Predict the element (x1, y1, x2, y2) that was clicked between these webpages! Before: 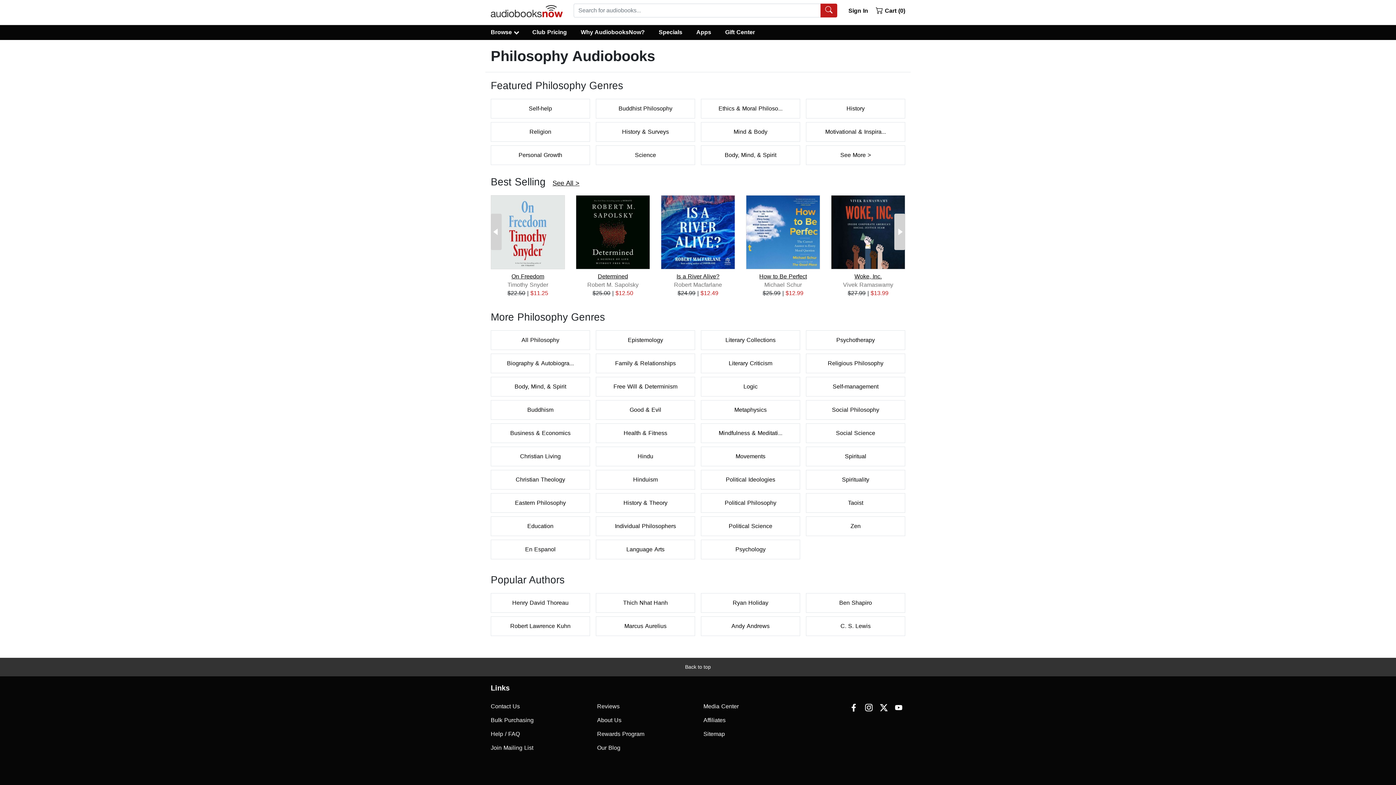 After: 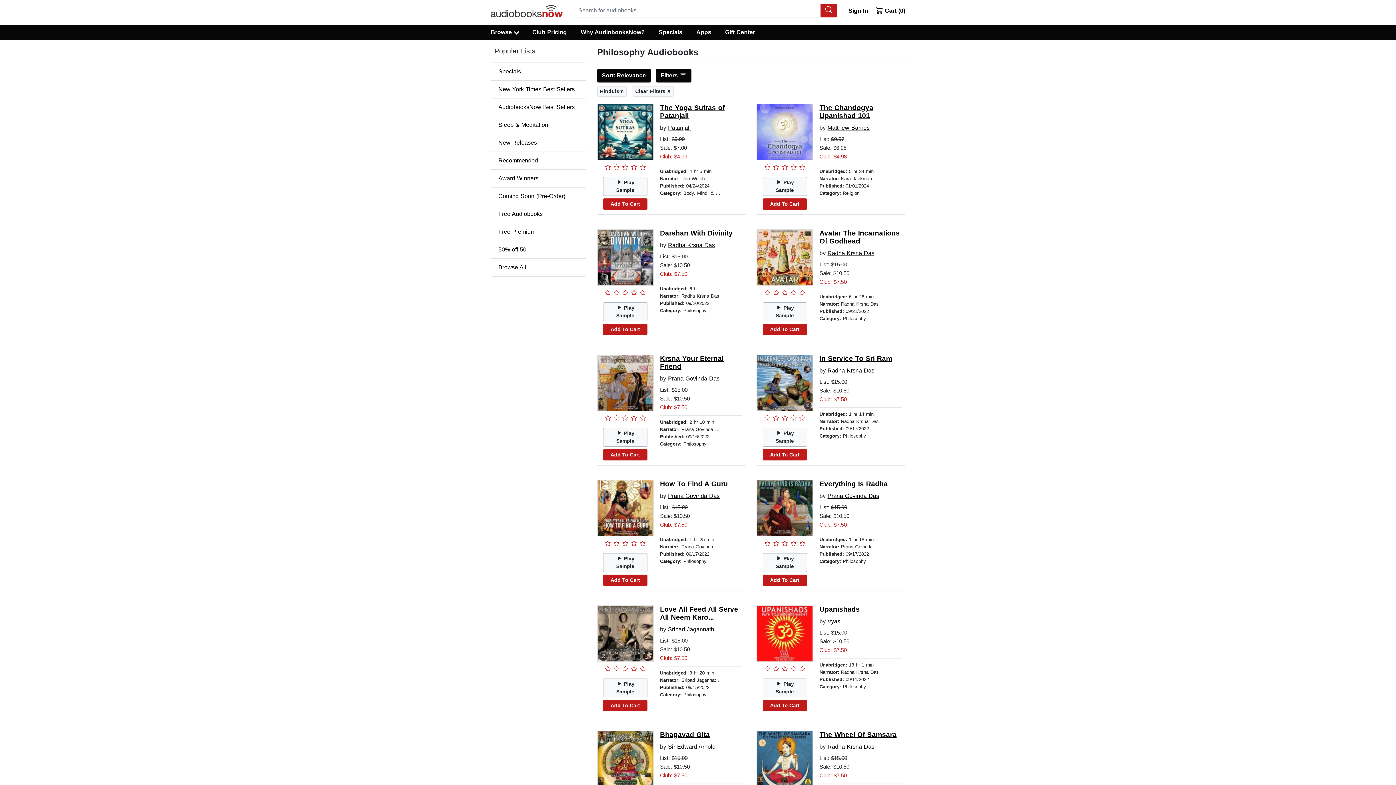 Action: label: Hinduism bbox: (599, 470, 692, 489)